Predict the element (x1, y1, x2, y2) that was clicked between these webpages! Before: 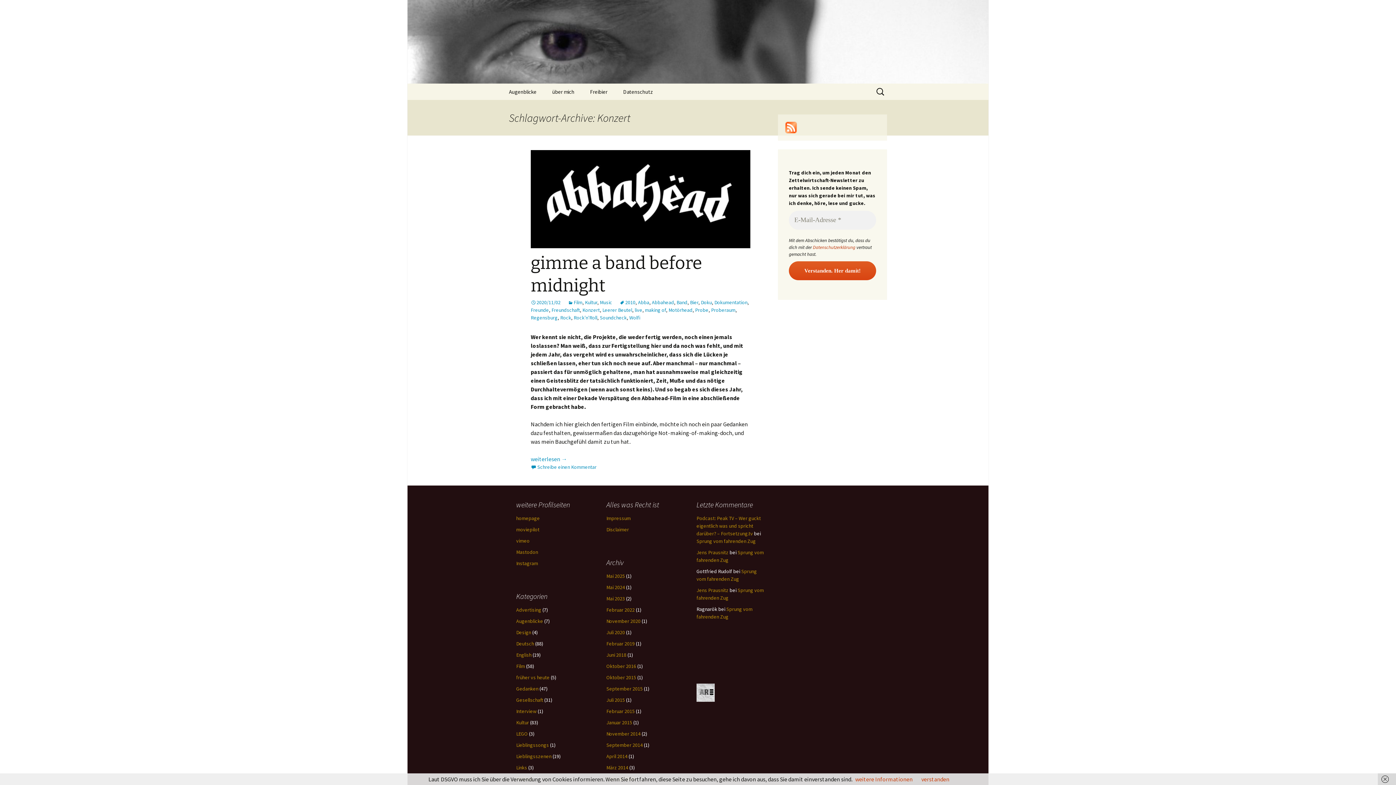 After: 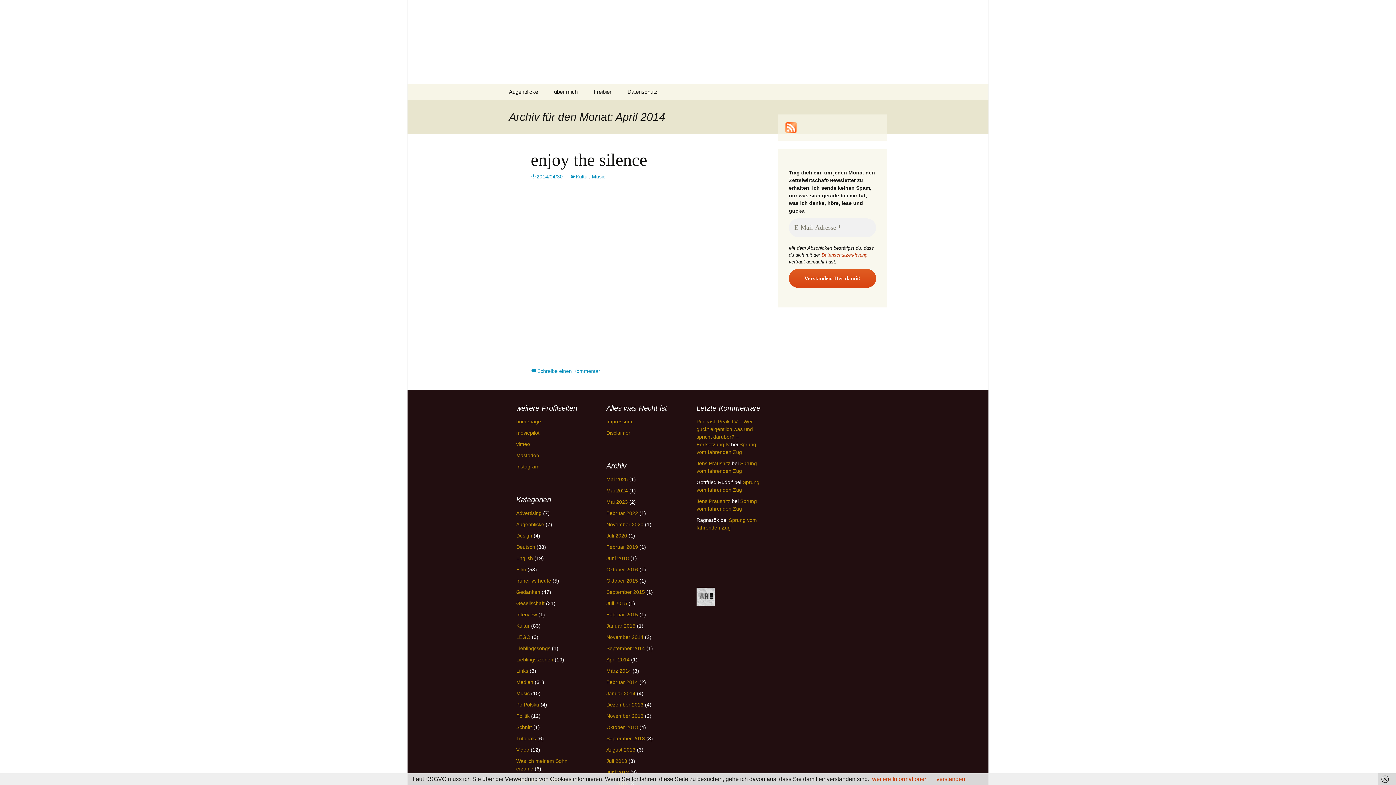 Action: bbox: (606, 753, 627, 760) label: April 2014